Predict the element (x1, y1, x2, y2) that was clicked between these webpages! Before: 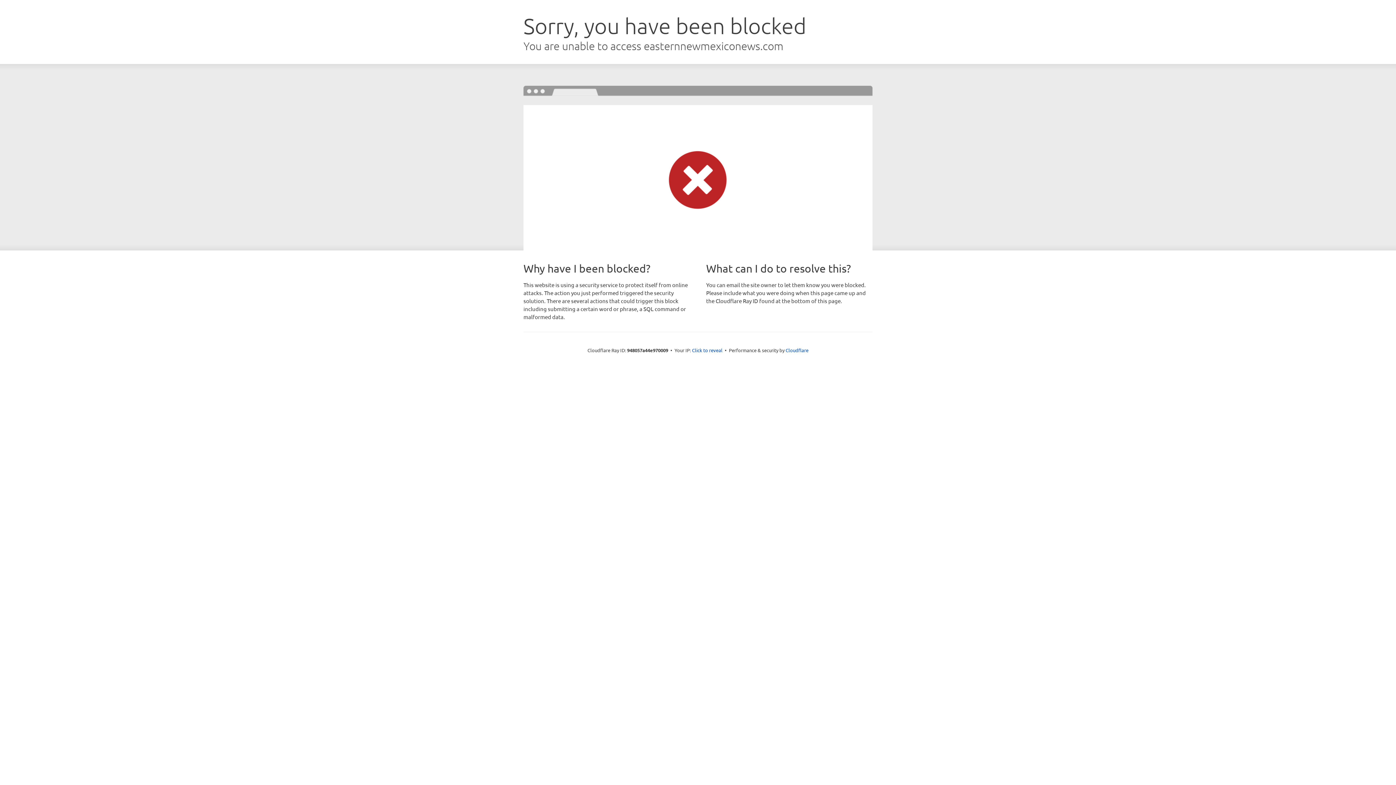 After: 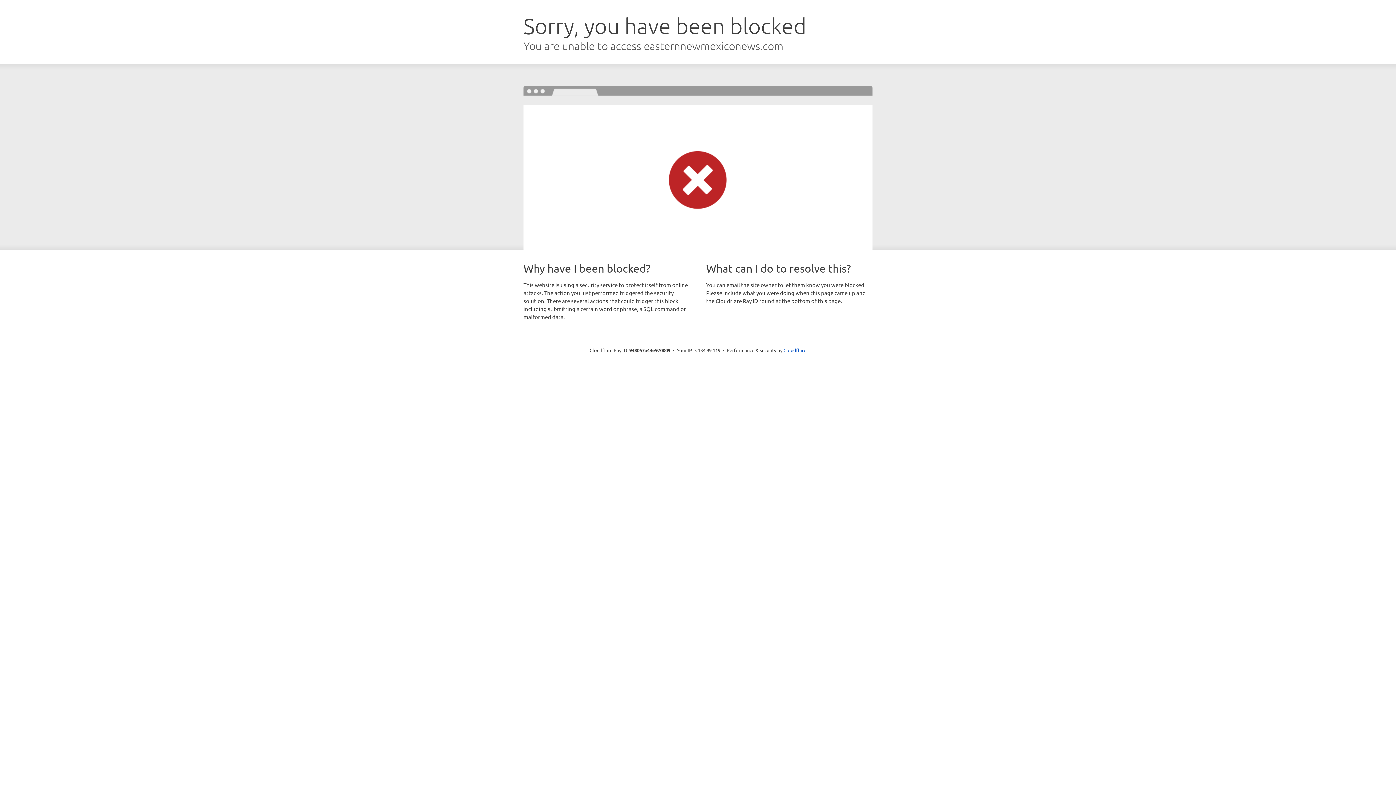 Action: label: Click to reveal bbox: (692, 346, 722, 353)